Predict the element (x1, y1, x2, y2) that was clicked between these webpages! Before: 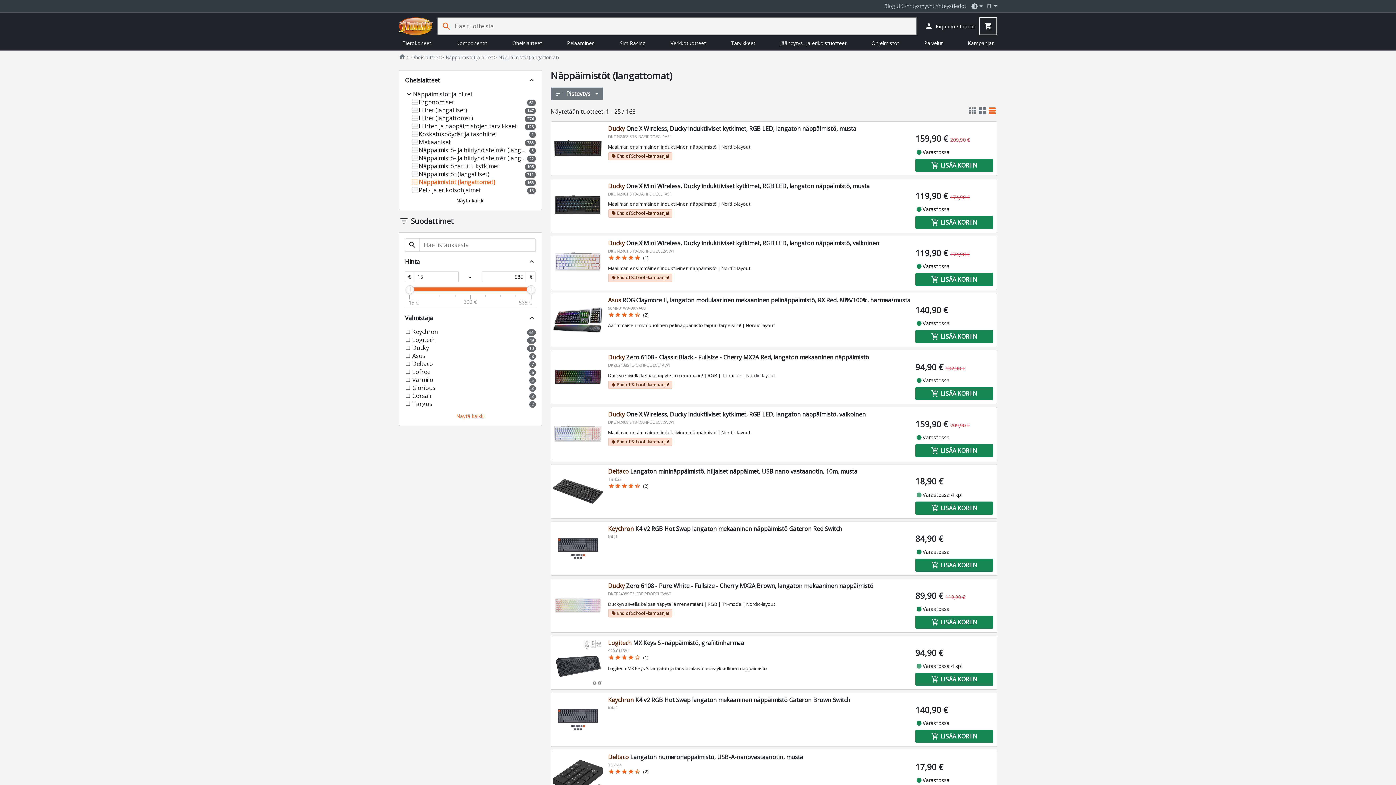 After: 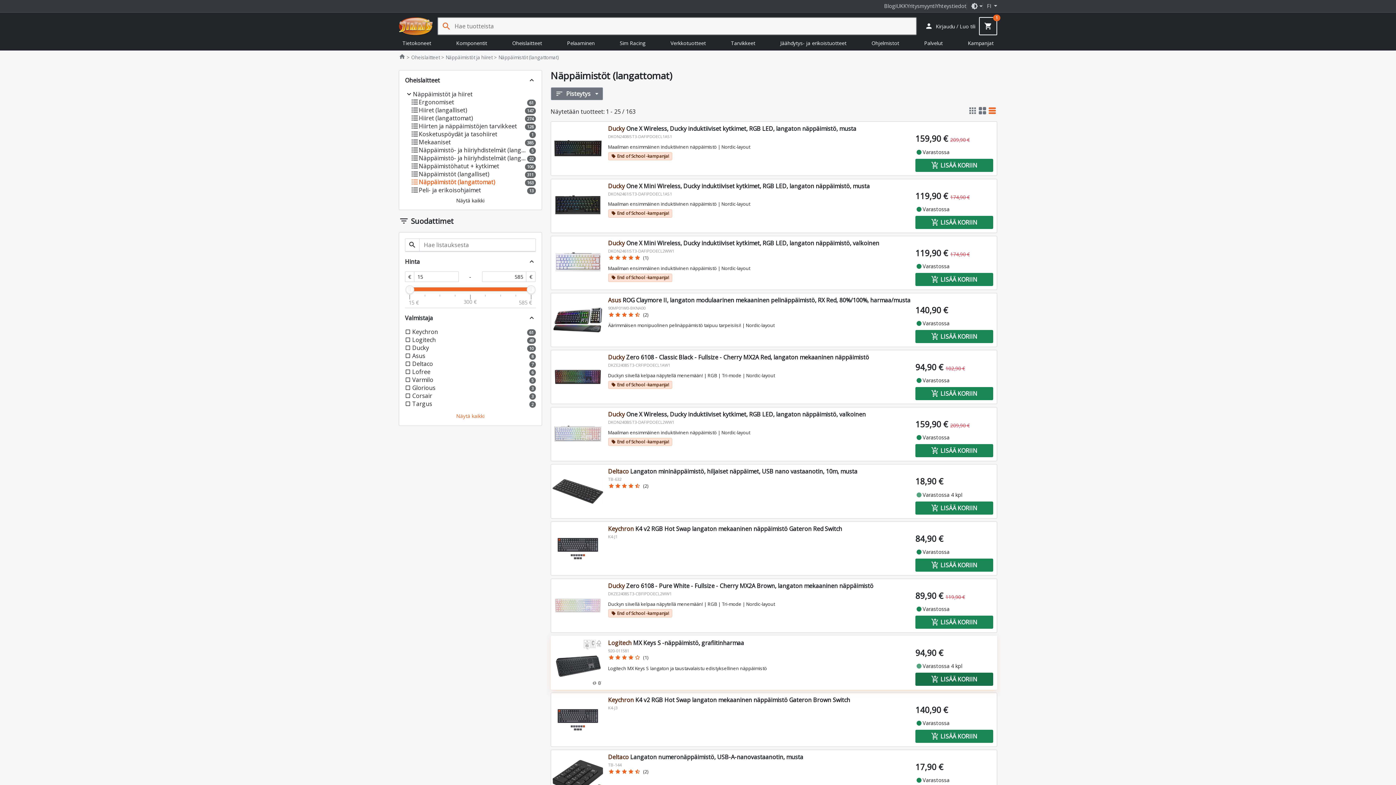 Action: bbox: (915, 673, 993, 686) label: add_shopping_cart
LISÄÄ KORIIN